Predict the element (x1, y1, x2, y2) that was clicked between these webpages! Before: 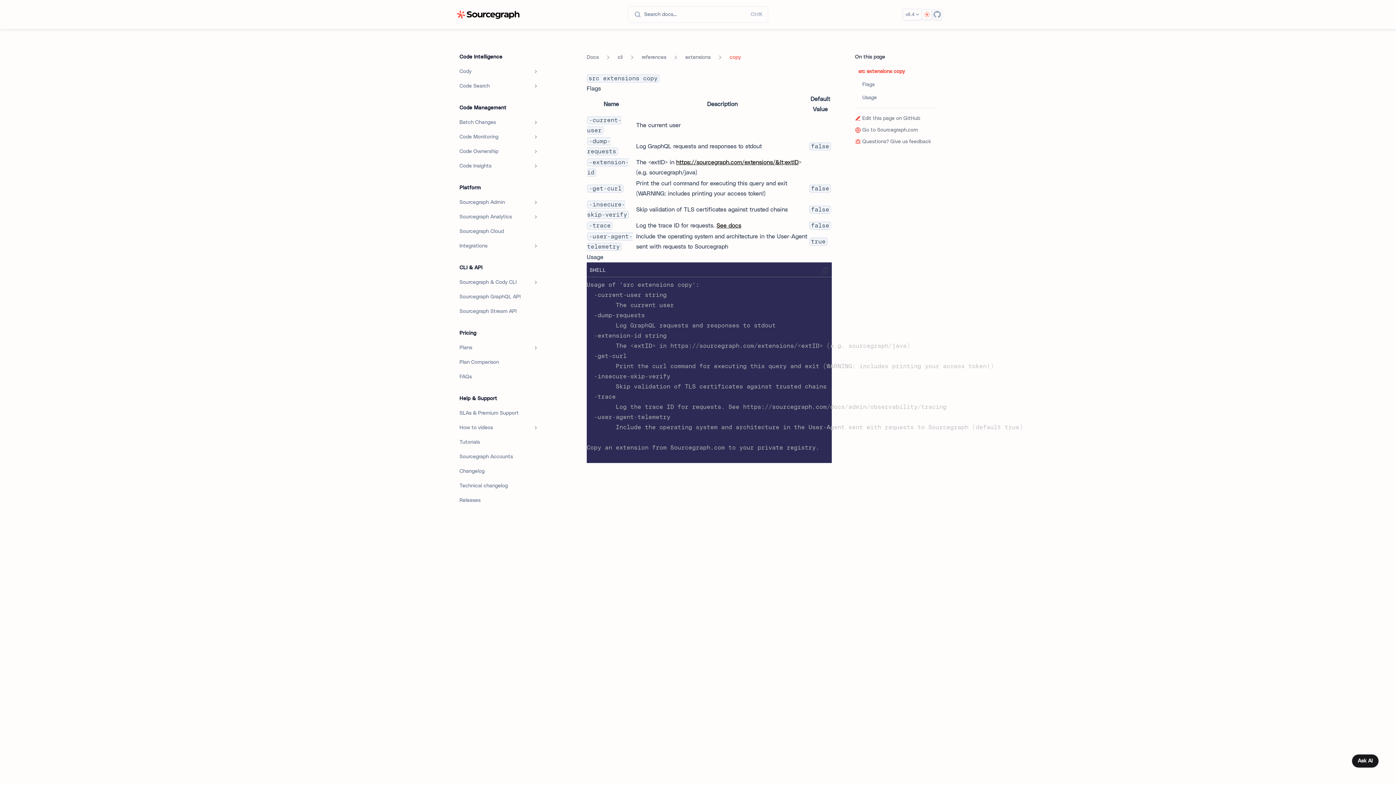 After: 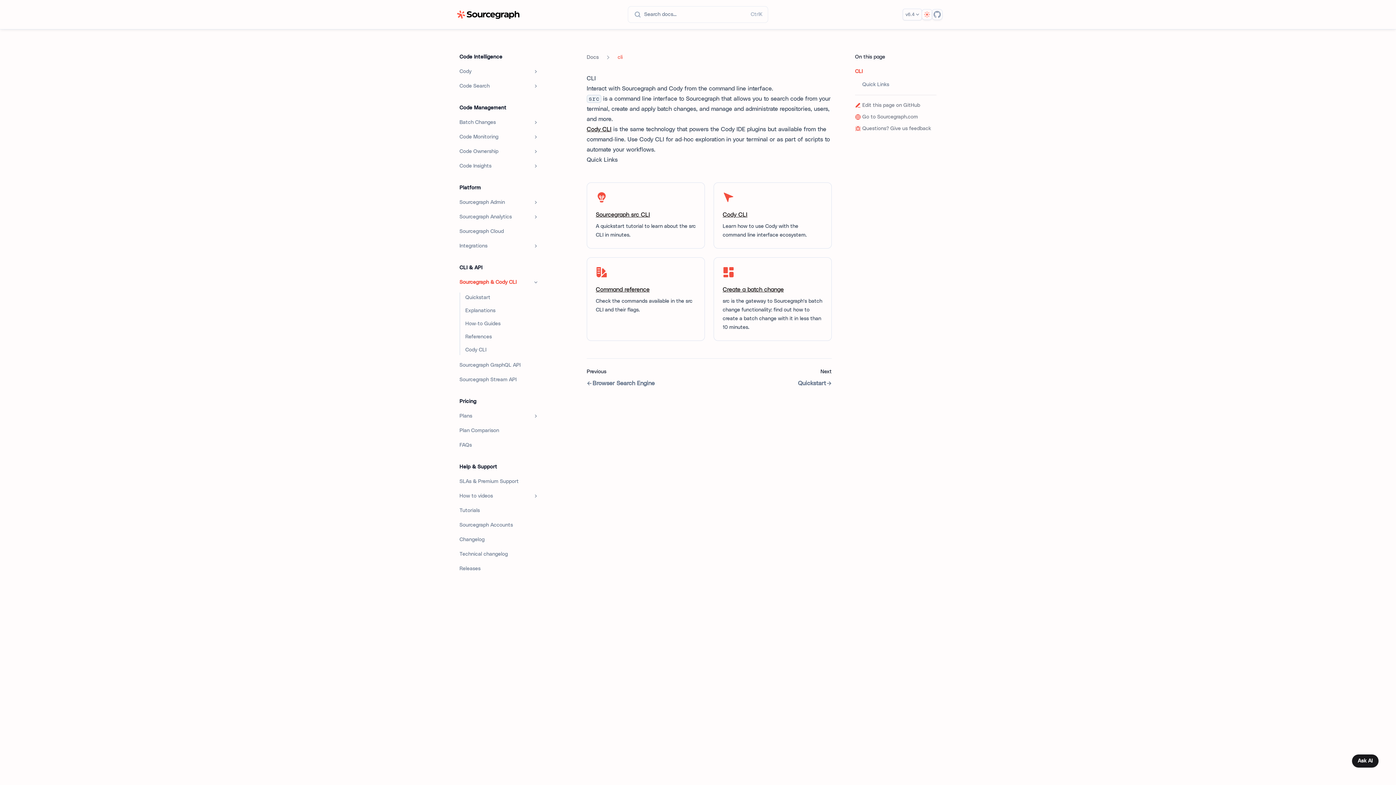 Action: bbox: (459, 278, 531, 286) label: Sourcegraph & Cody CLI